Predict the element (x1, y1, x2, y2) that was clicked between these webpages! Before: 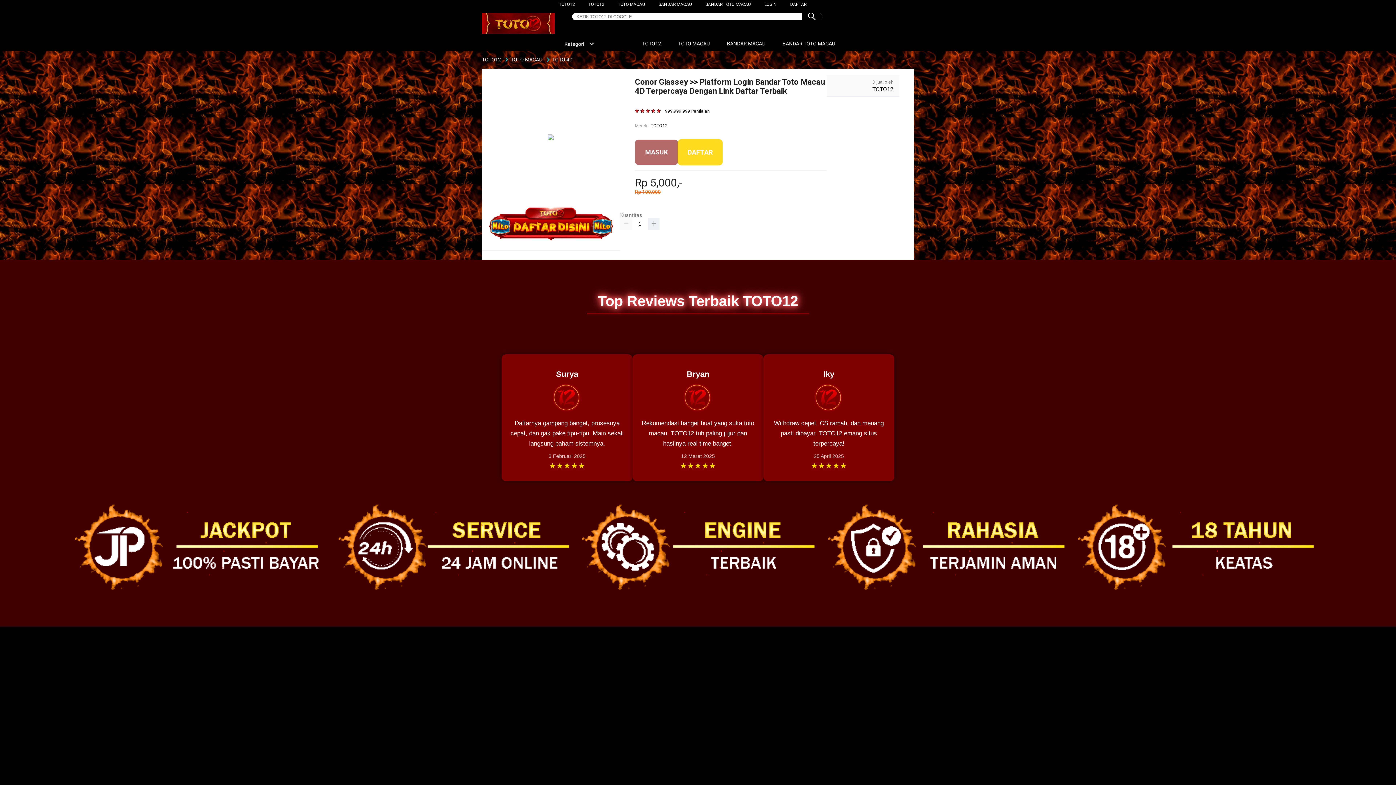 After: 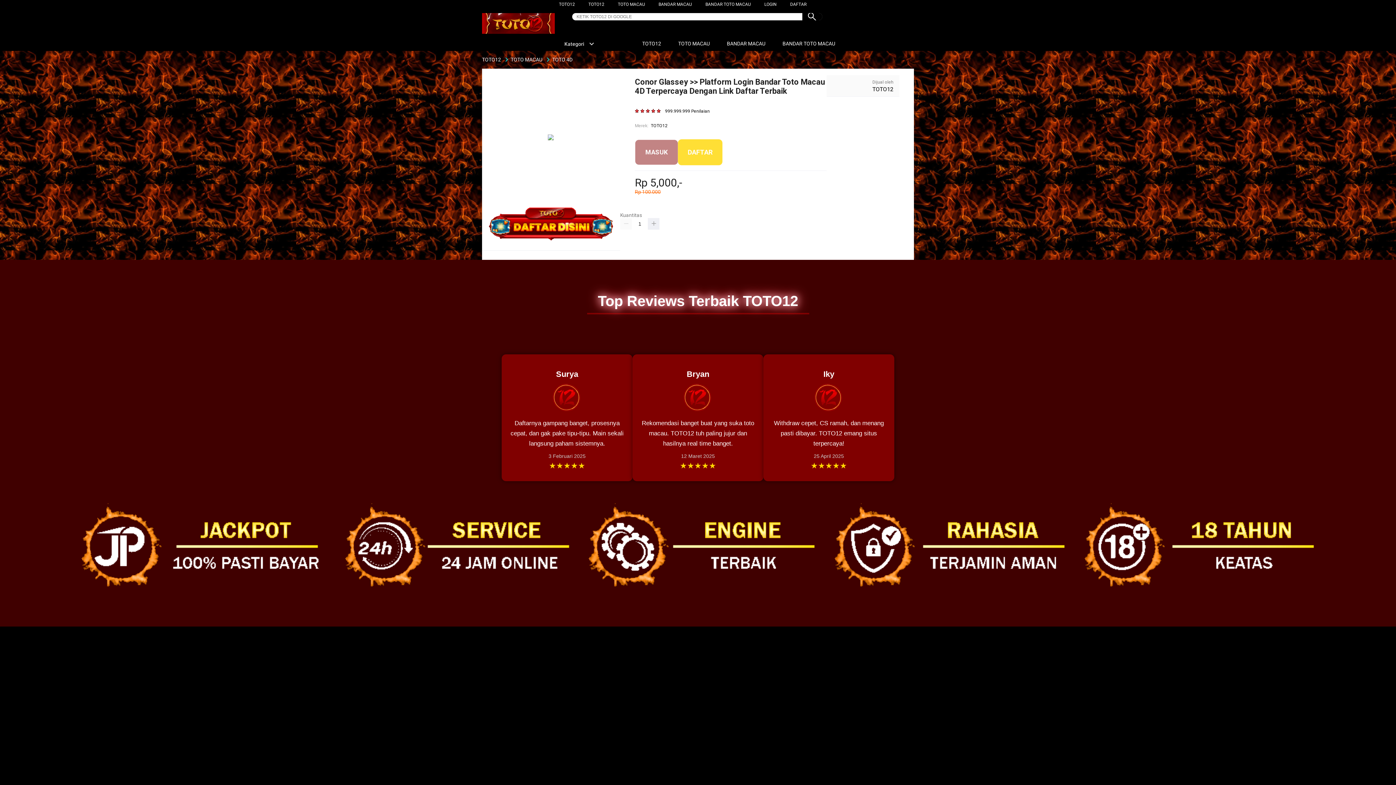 Action: bbox: (509, 56, 544, 62) label: TOTO MACAU